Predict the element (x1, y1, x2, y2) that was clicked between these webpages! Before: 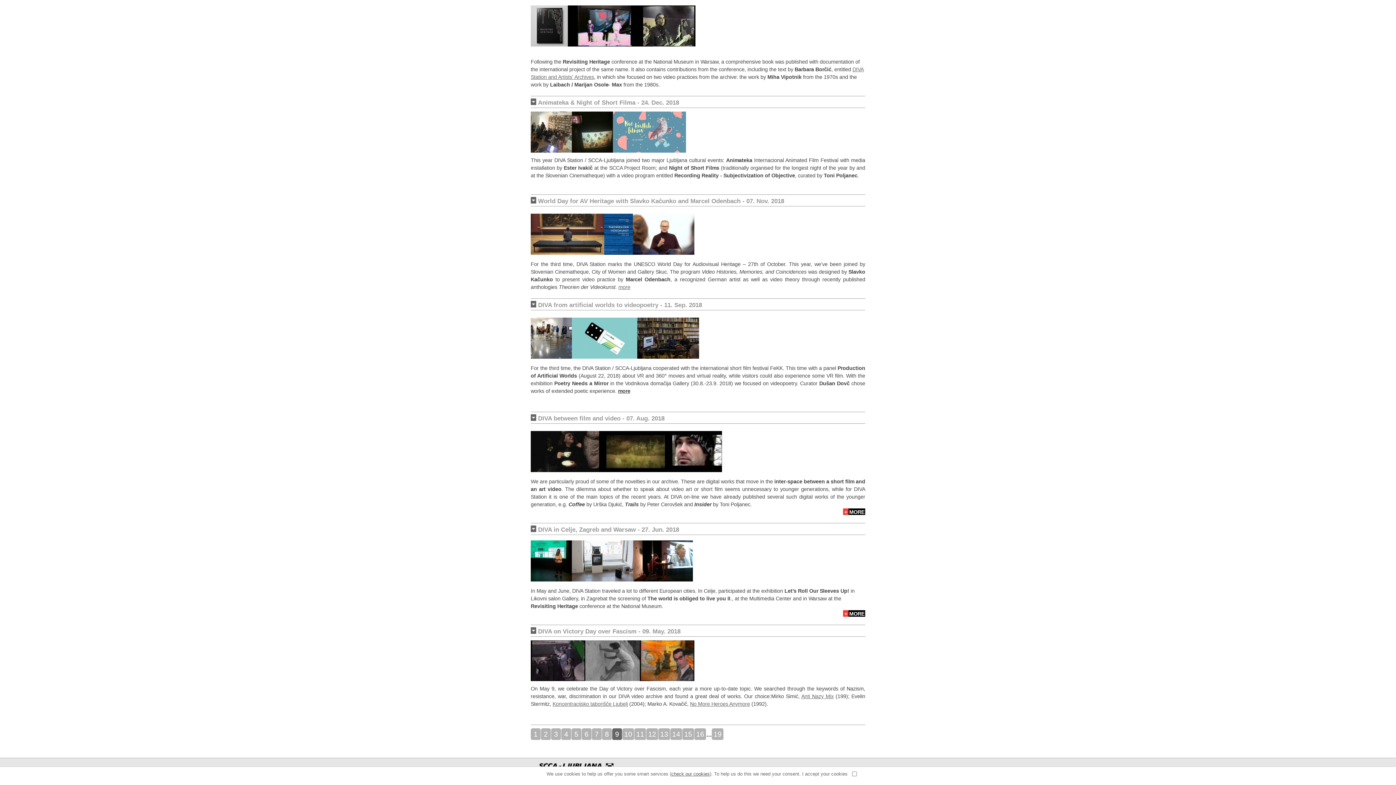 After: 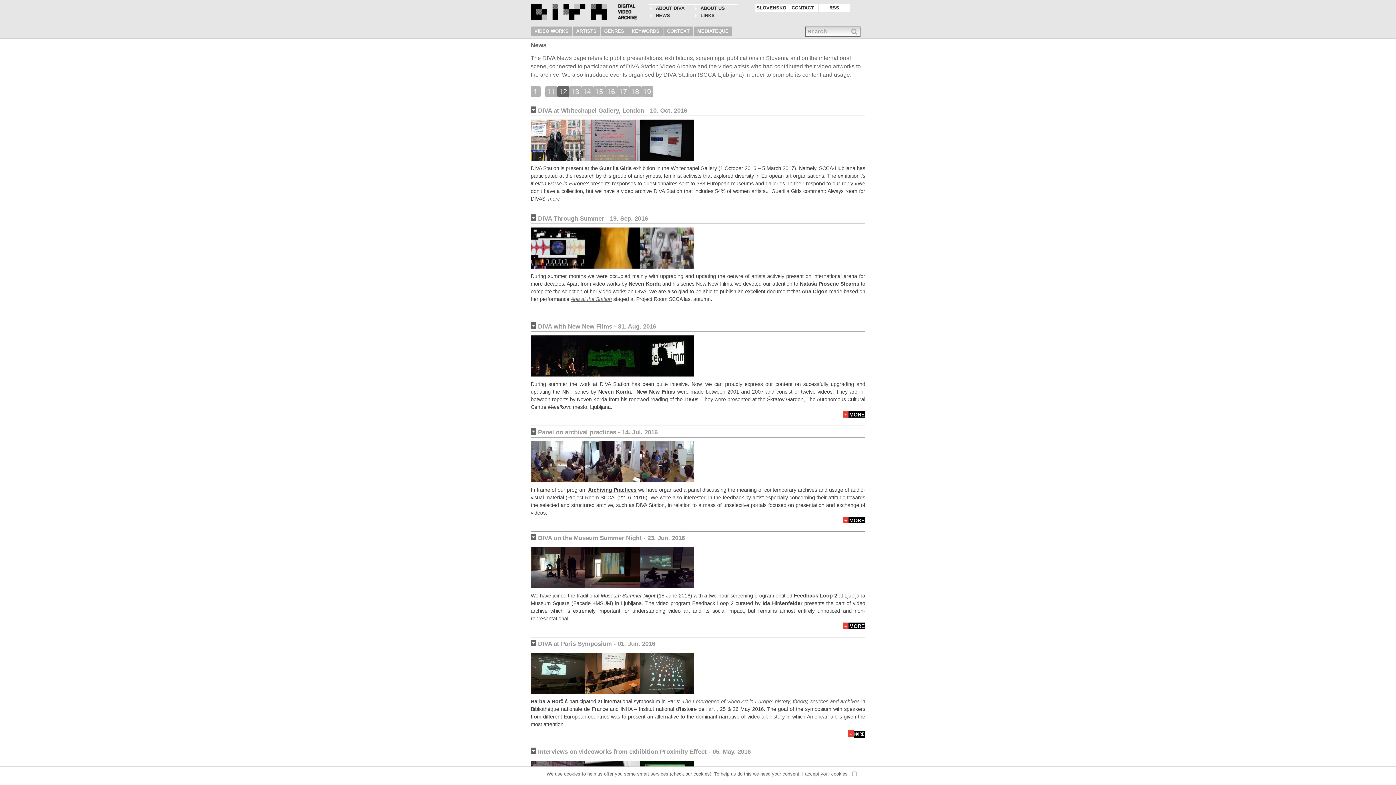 Action: bbox: (646, 728, 658, 740) label: 12